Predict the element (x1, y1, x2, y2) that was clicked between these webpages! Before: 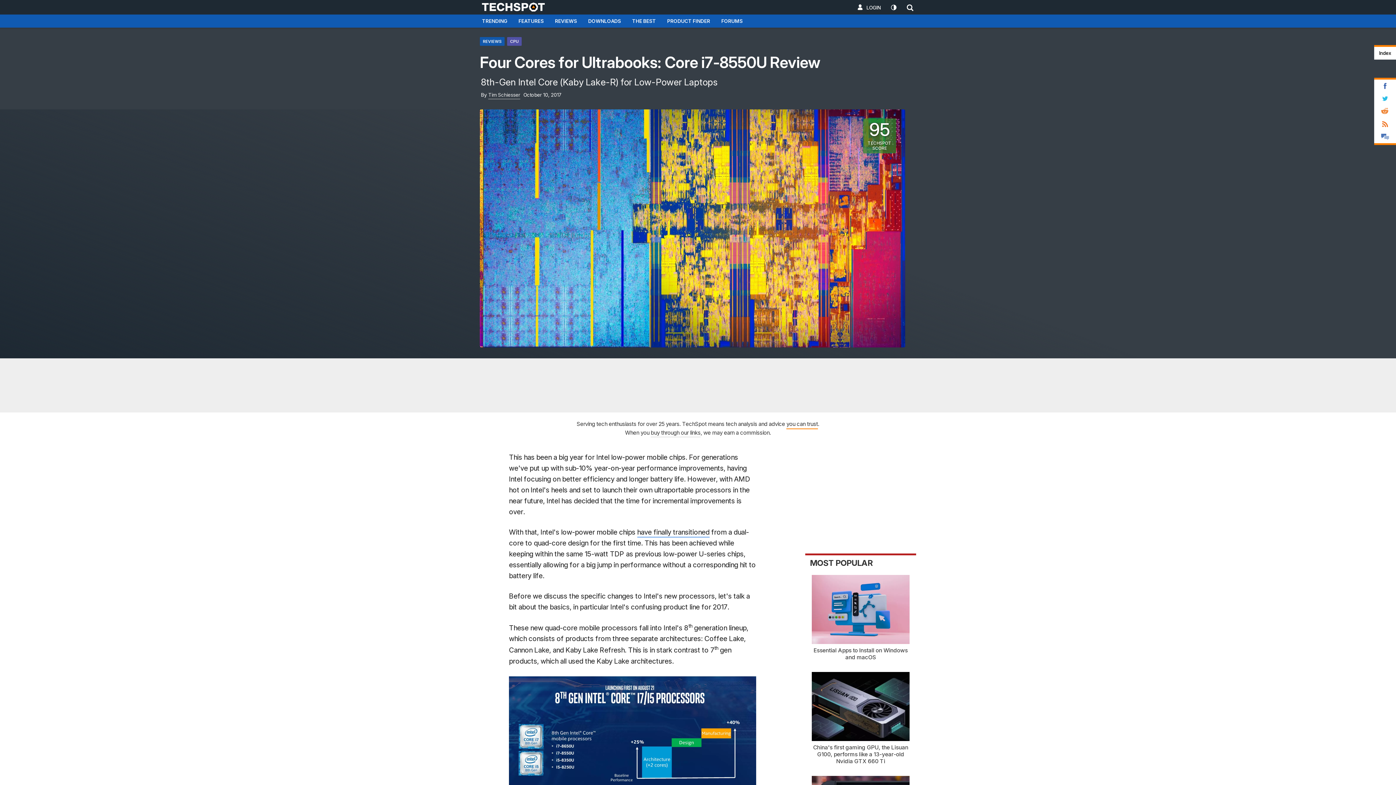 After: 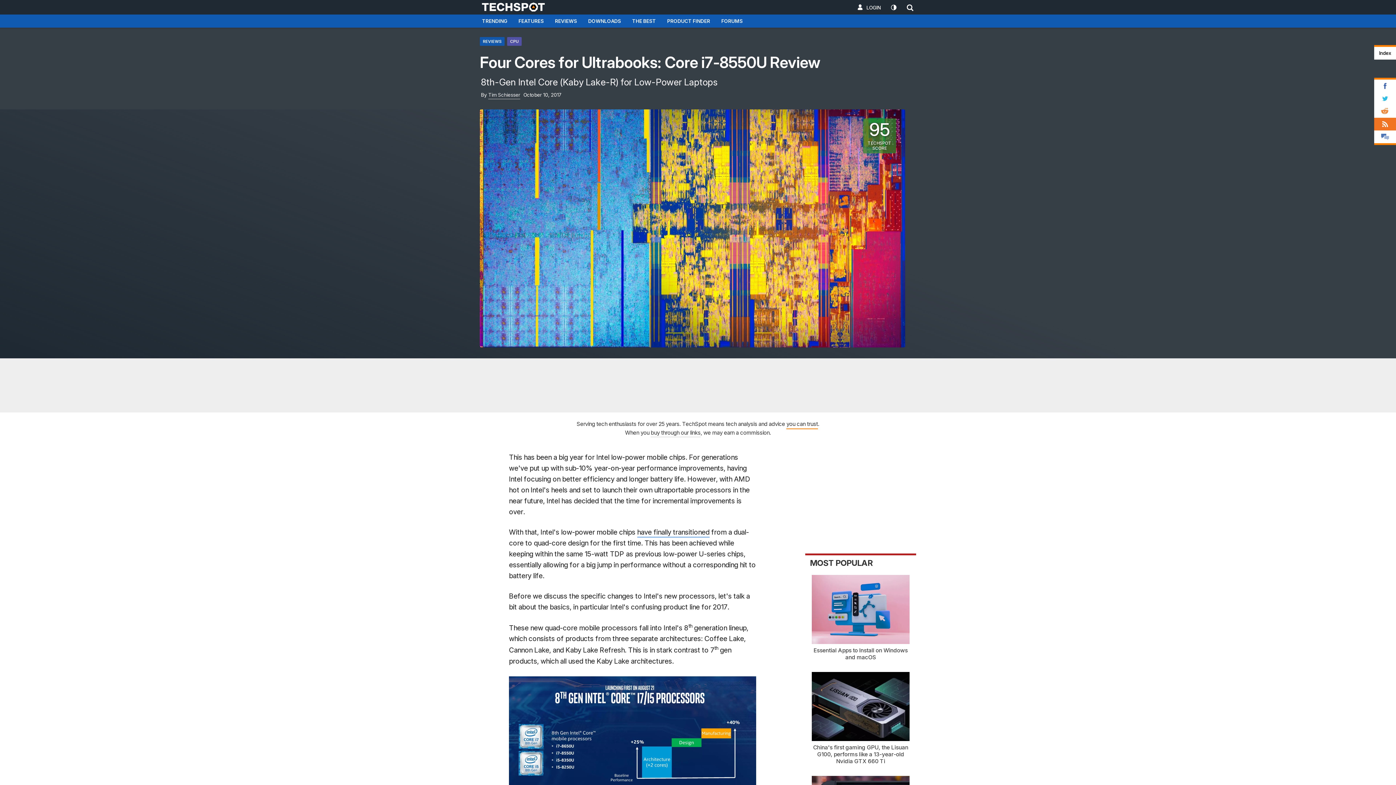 Action: bbox: (1374, 117, 1396, 130) label: RSS